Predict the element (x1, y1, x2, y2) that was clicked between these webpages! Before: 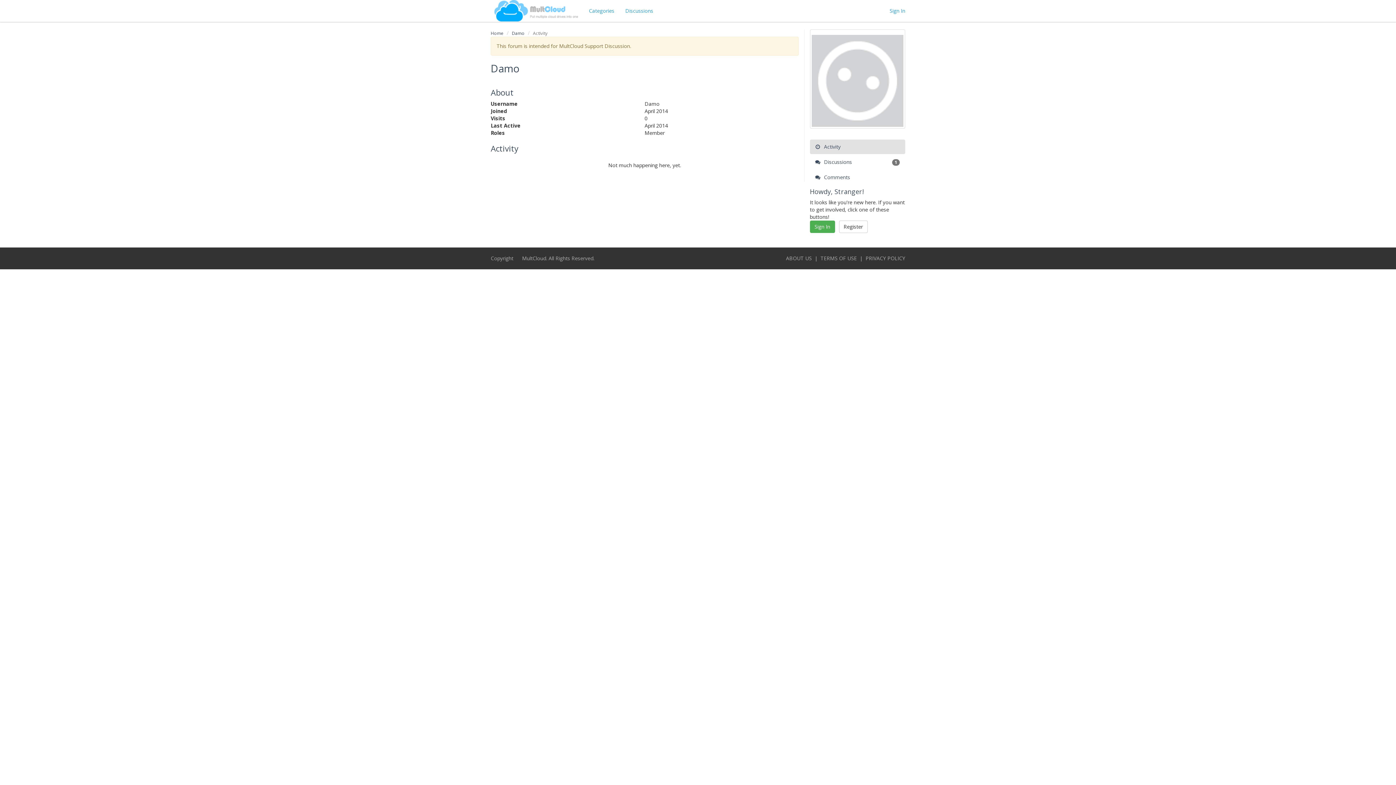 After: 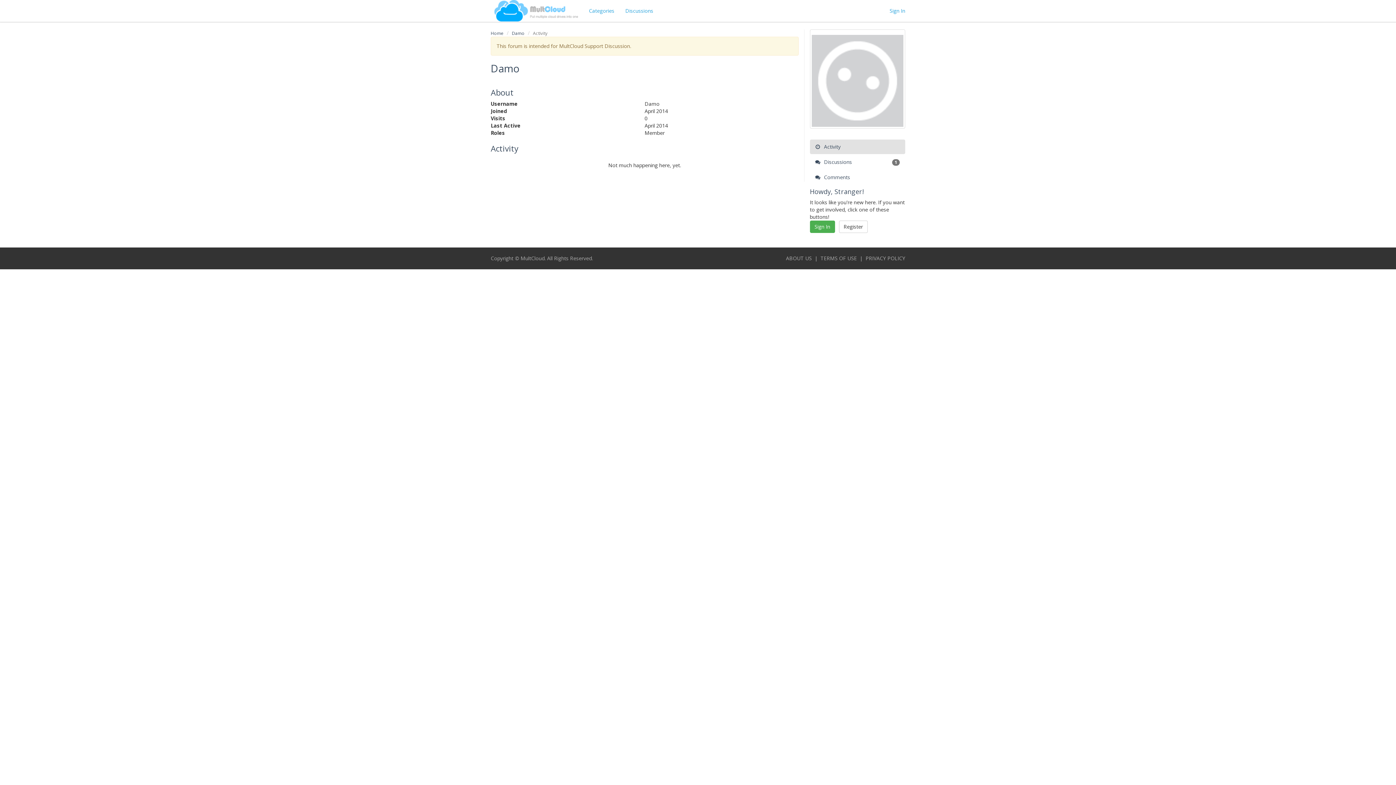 Action: label:  Activity bbox: (810, 139, 905, 154)